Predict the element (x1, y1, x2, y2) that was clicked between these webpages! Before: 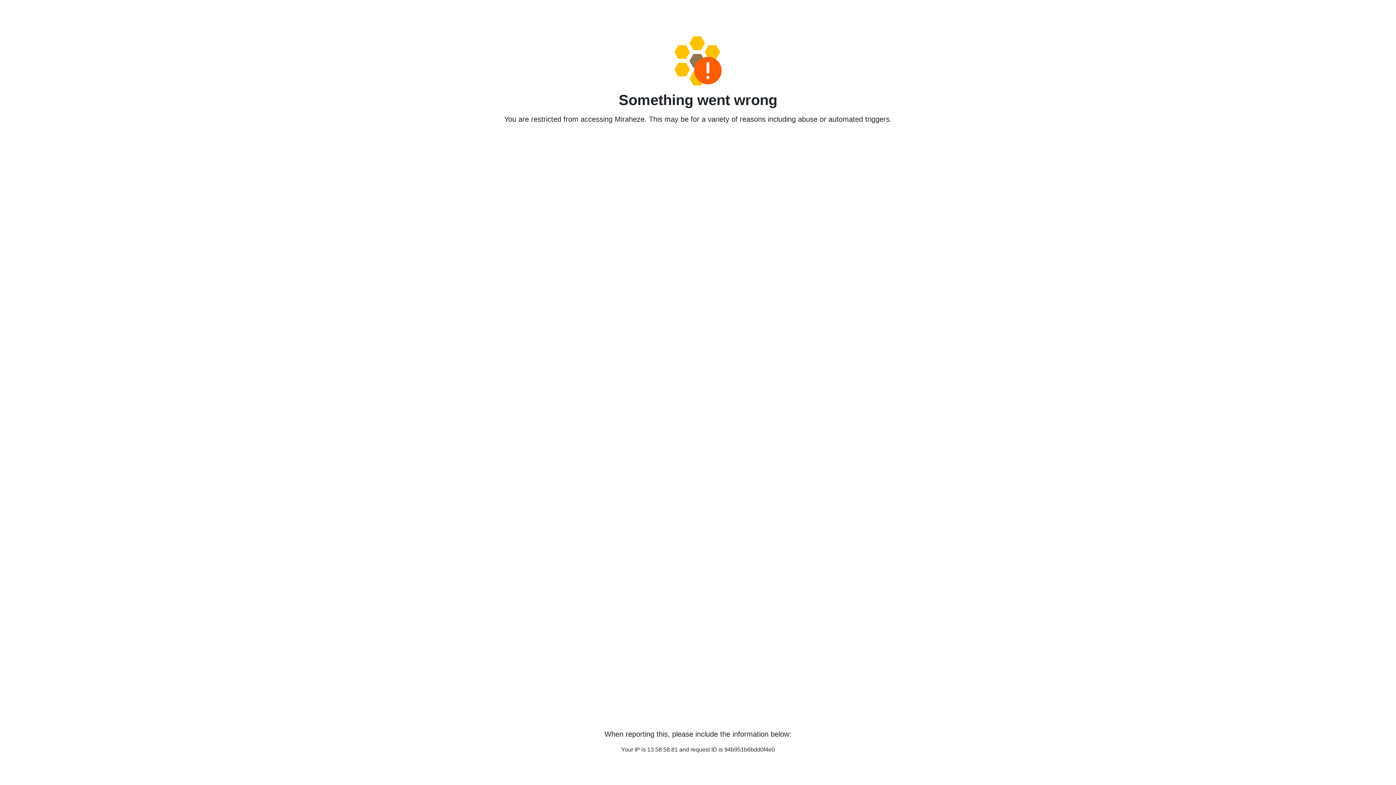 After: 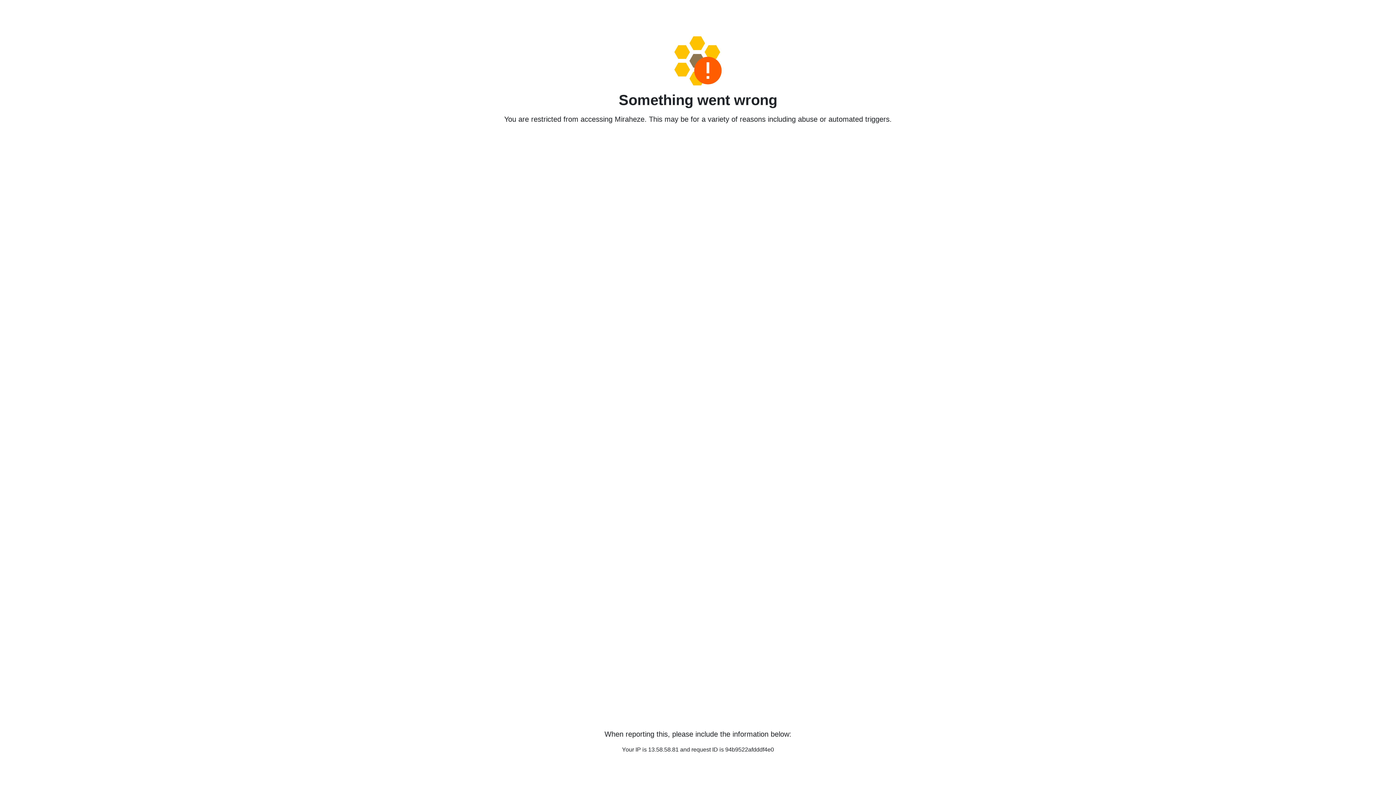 Action: bbox: (458, 36, 938, 85)